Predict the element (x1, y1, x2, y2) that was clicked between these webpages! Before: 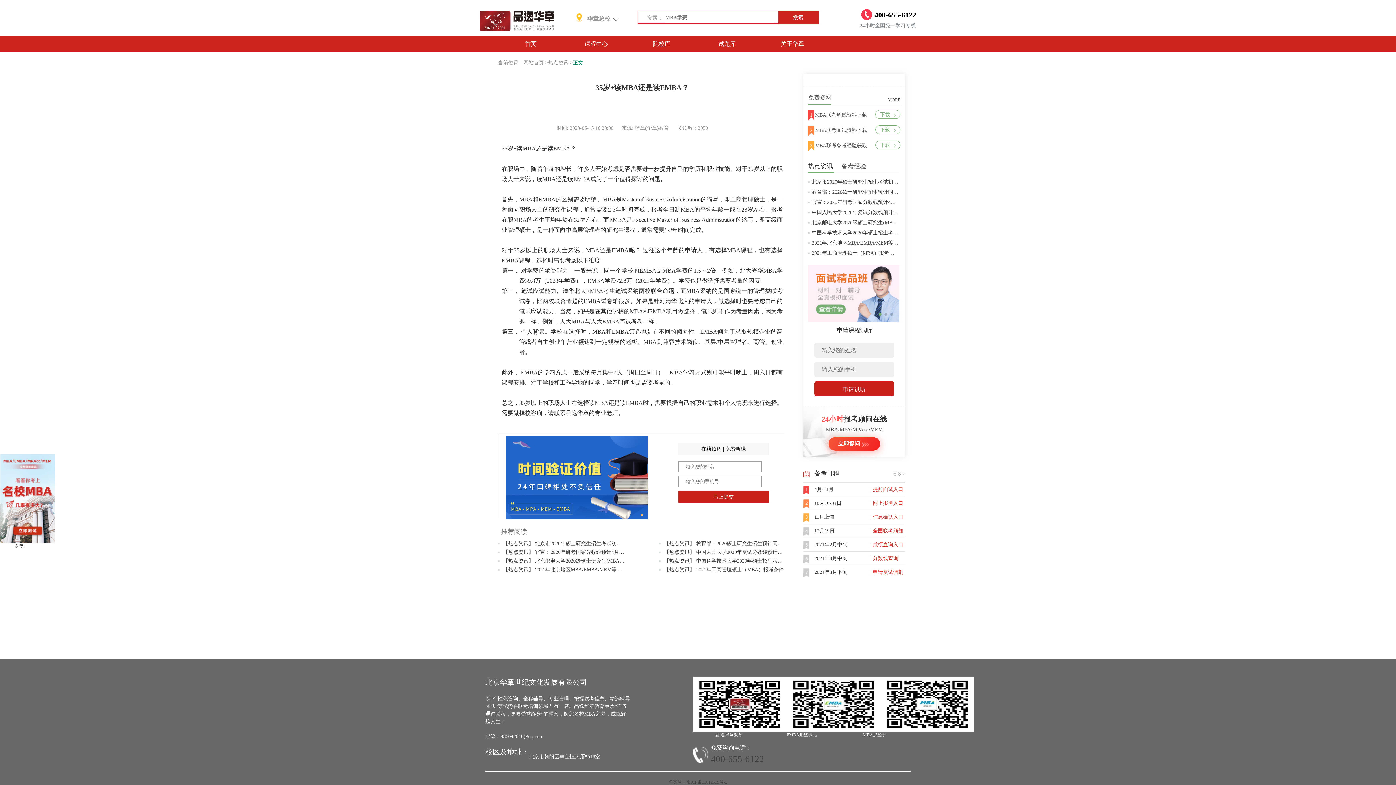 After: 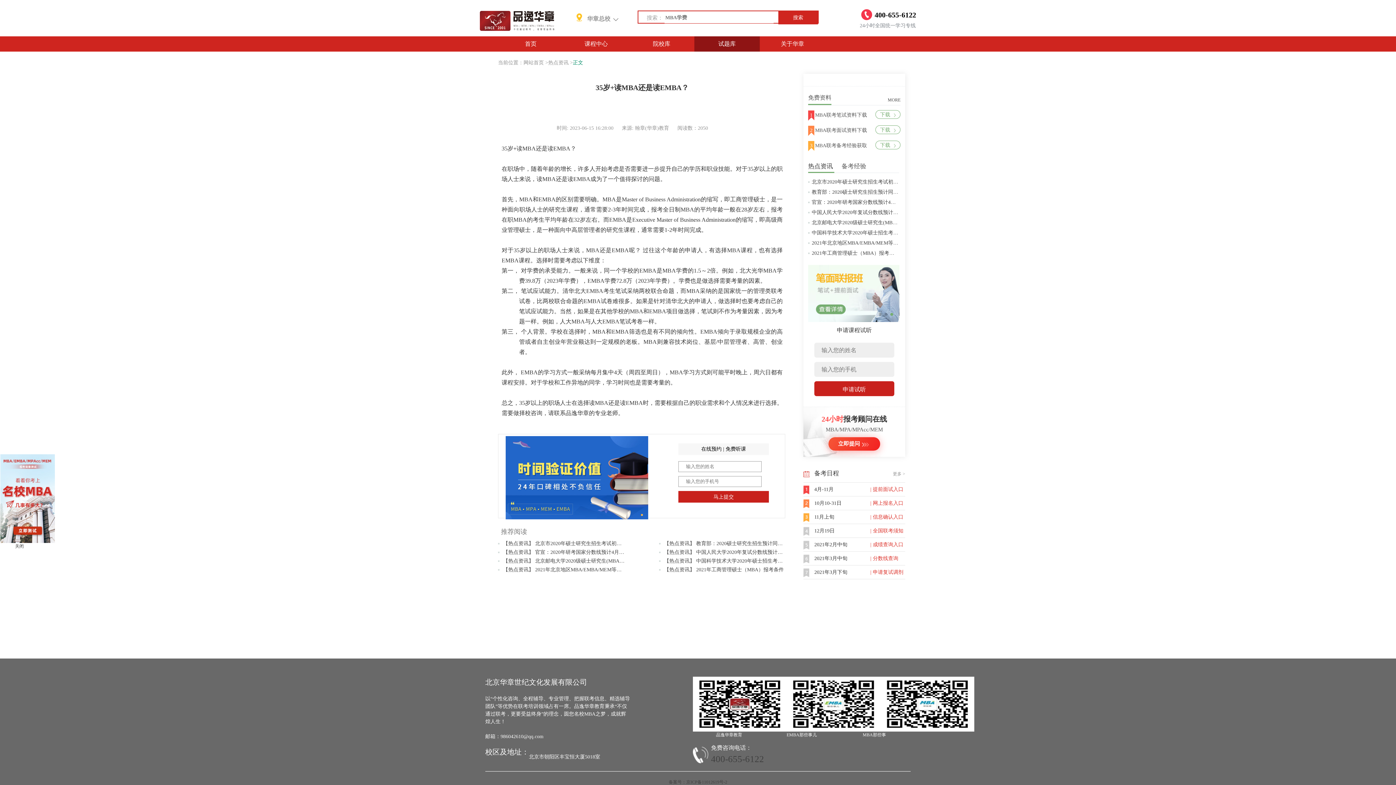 Action: label: 试题库 bbox: (718, 40, 736, 46)